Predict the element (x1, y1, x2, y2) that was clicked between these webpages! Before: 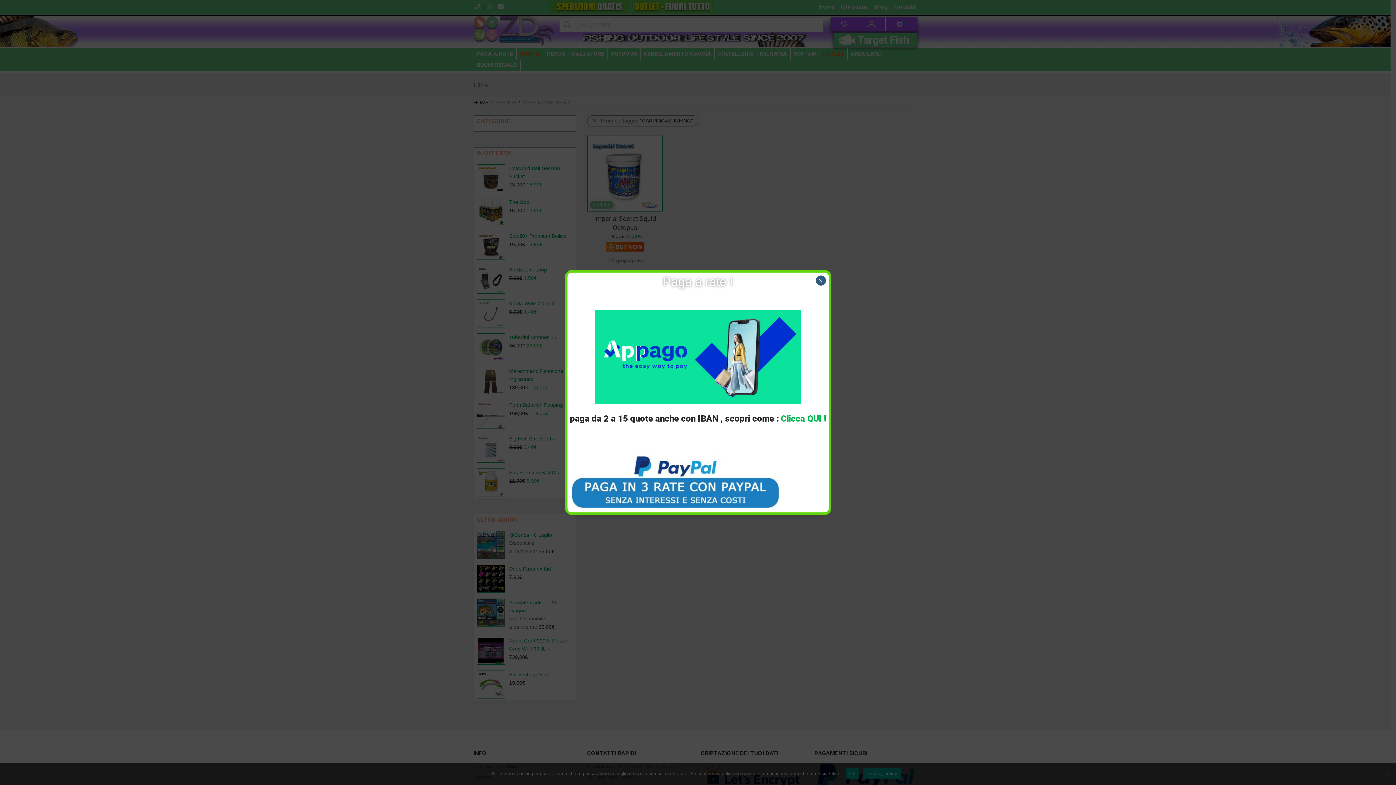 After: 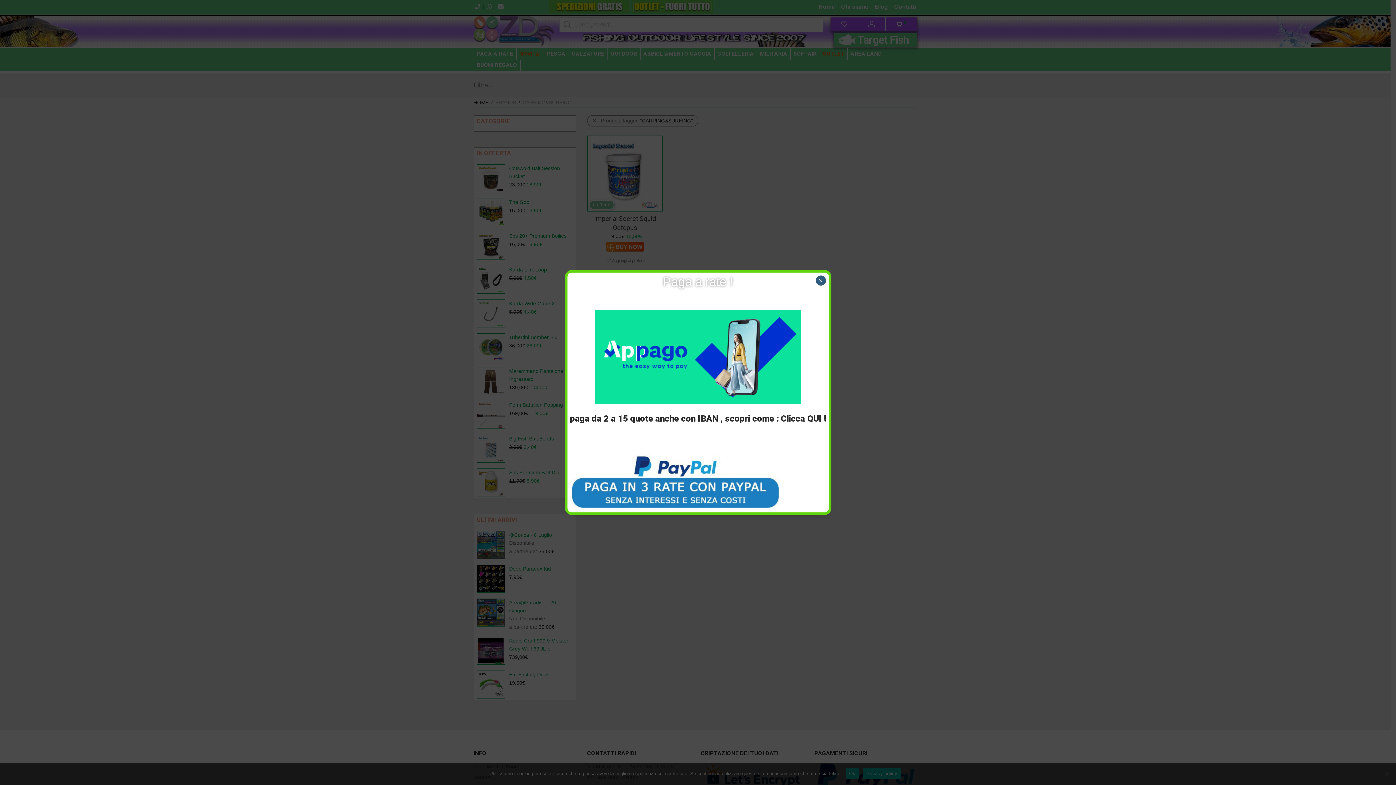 Action: bbox: (780, 413, 826, 424) label: Clicca QUI !